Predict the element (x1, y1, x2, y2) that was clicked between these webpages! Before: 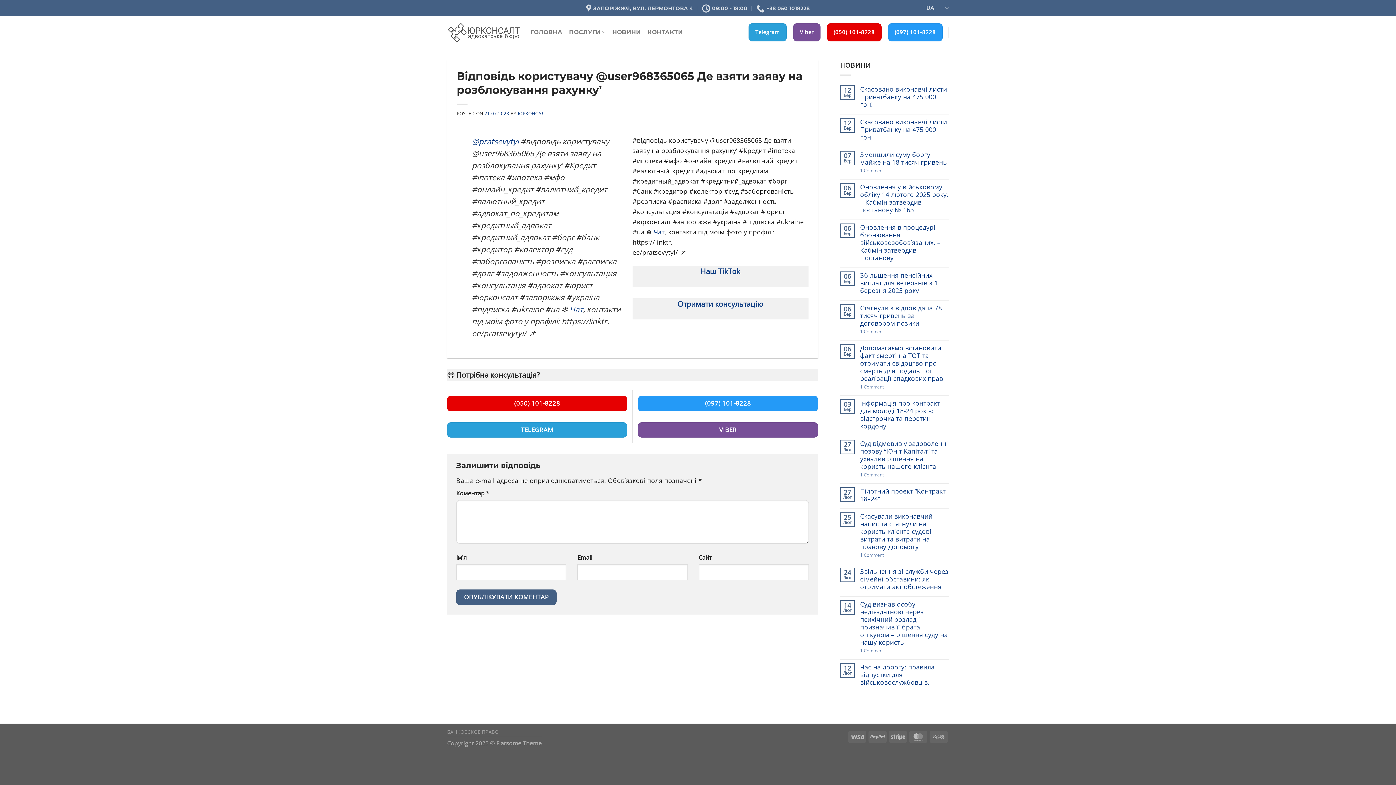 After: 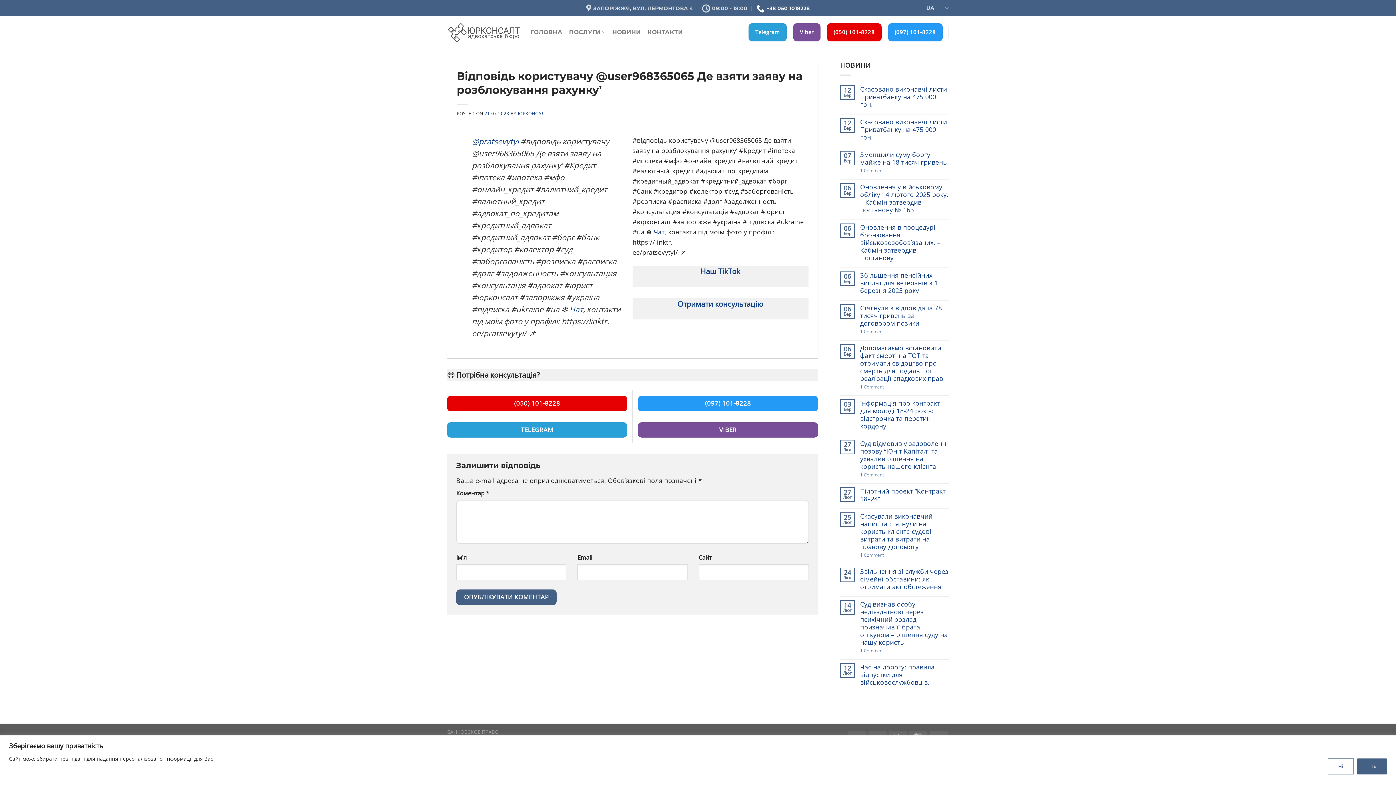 Action: label: +38 050 1018228 bbox: (756, 1, 809, 14)